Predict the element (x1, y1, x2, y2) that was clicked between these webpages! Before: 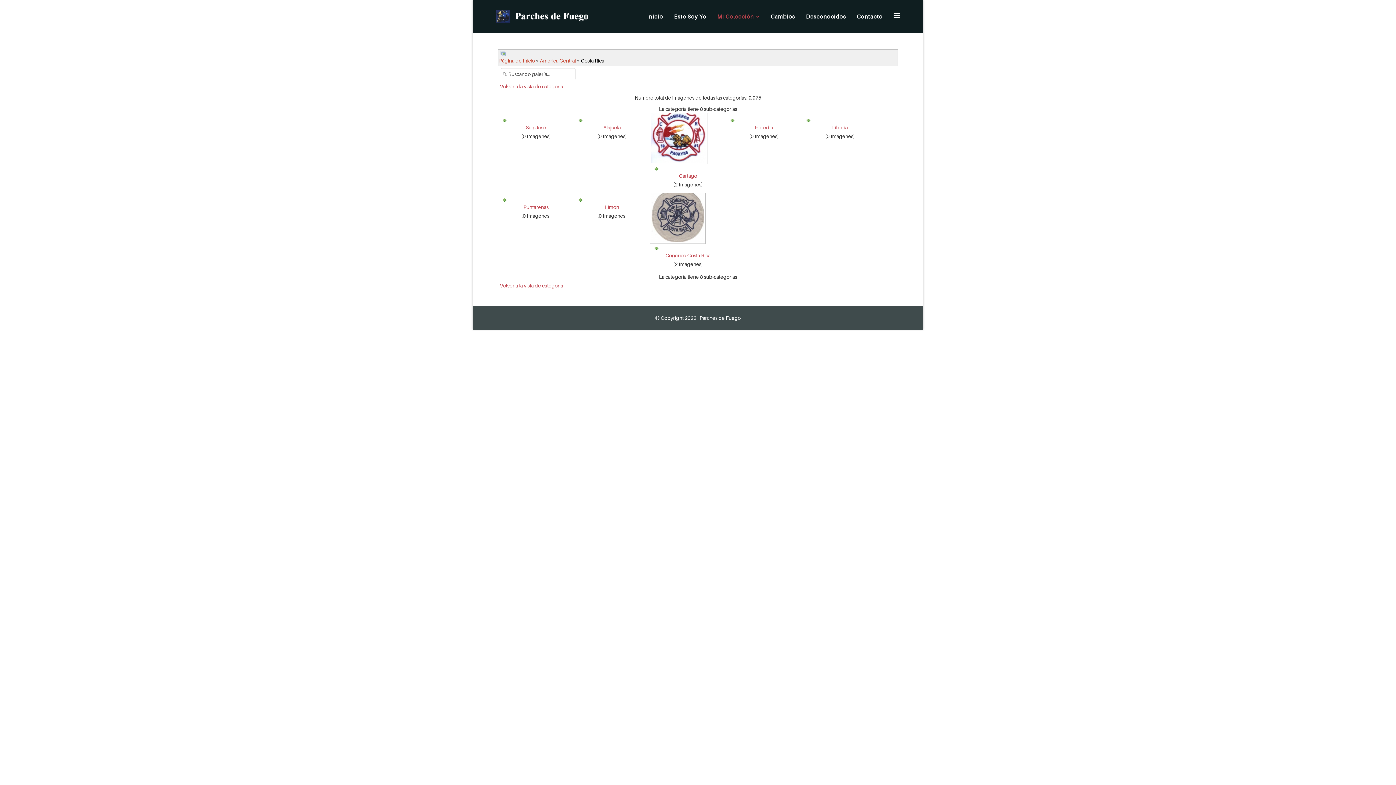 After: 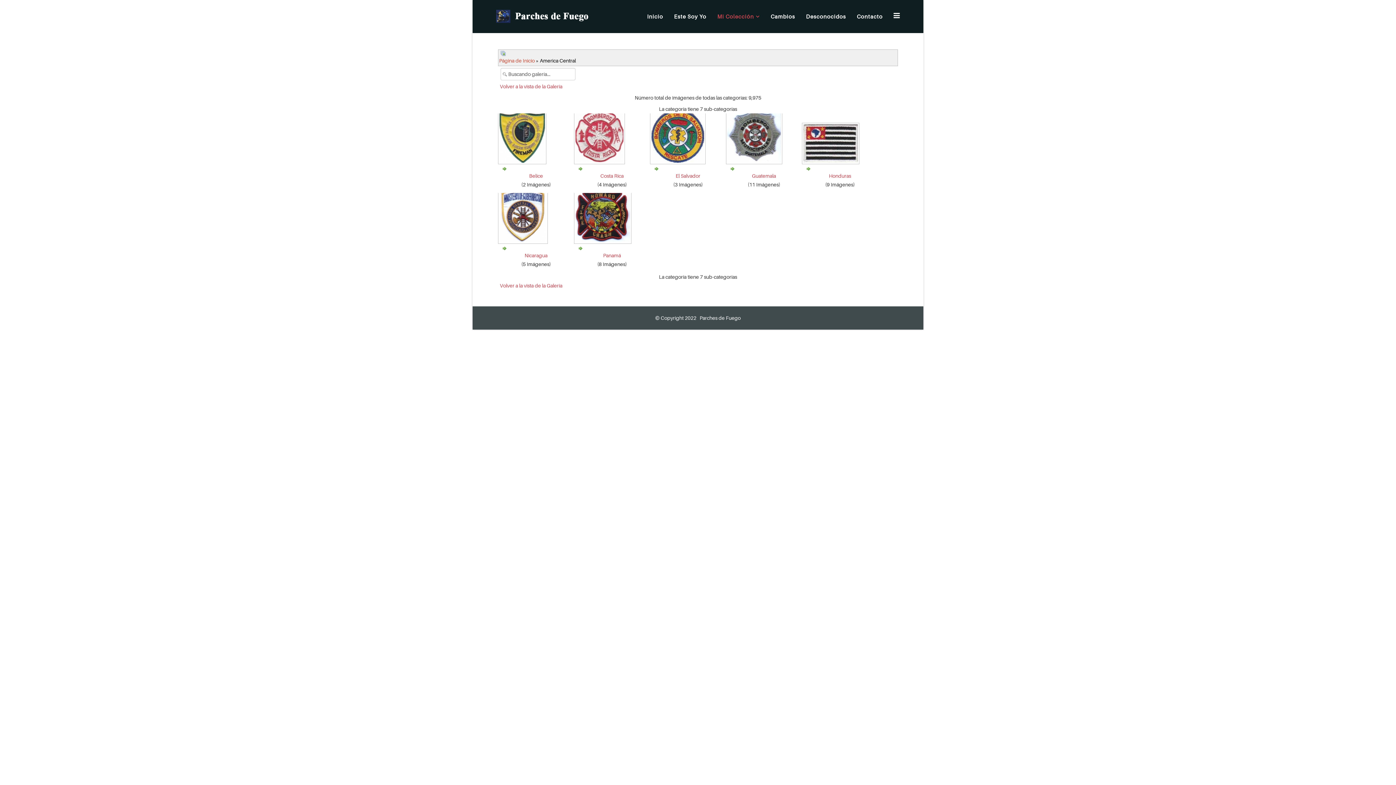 Action: label: Página de Inicio bbox: (499, 57, 534, 63)